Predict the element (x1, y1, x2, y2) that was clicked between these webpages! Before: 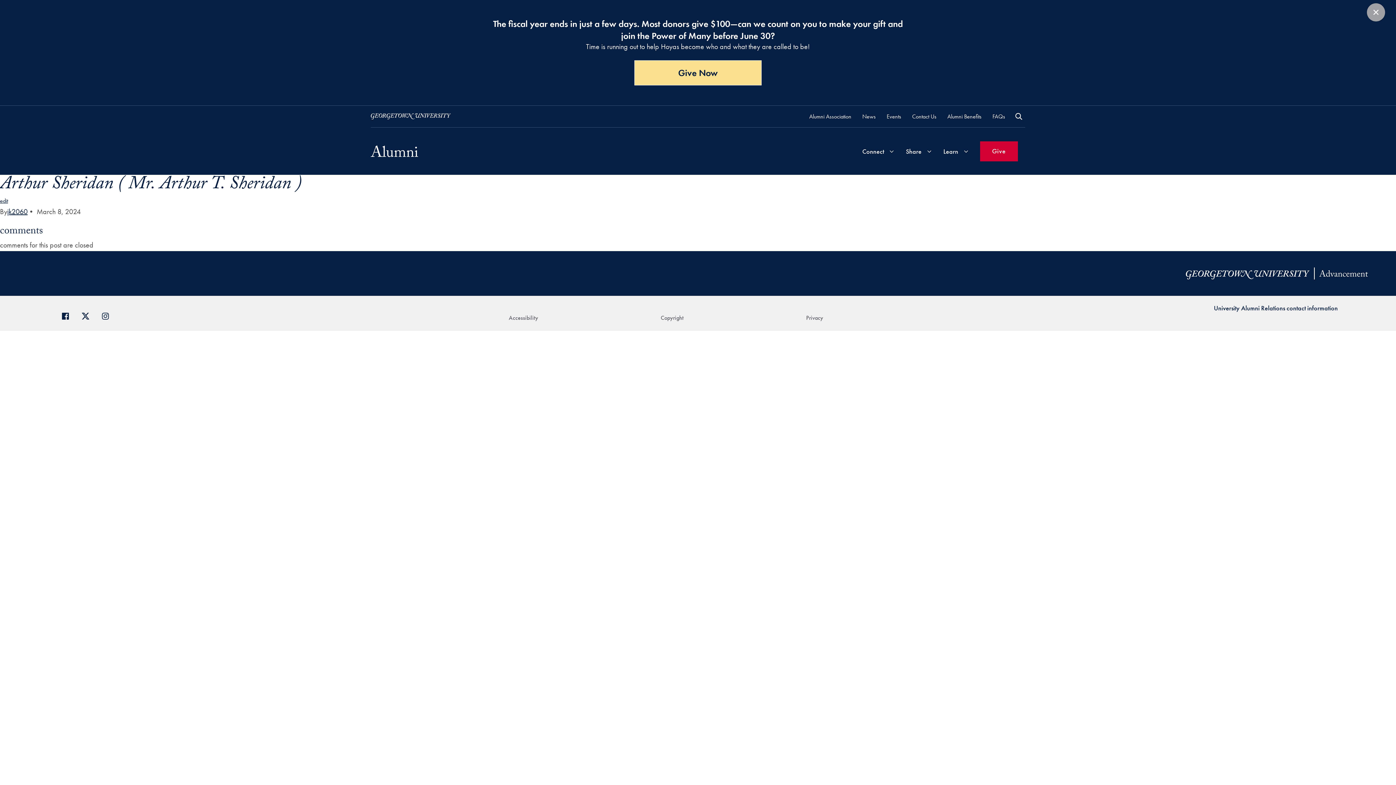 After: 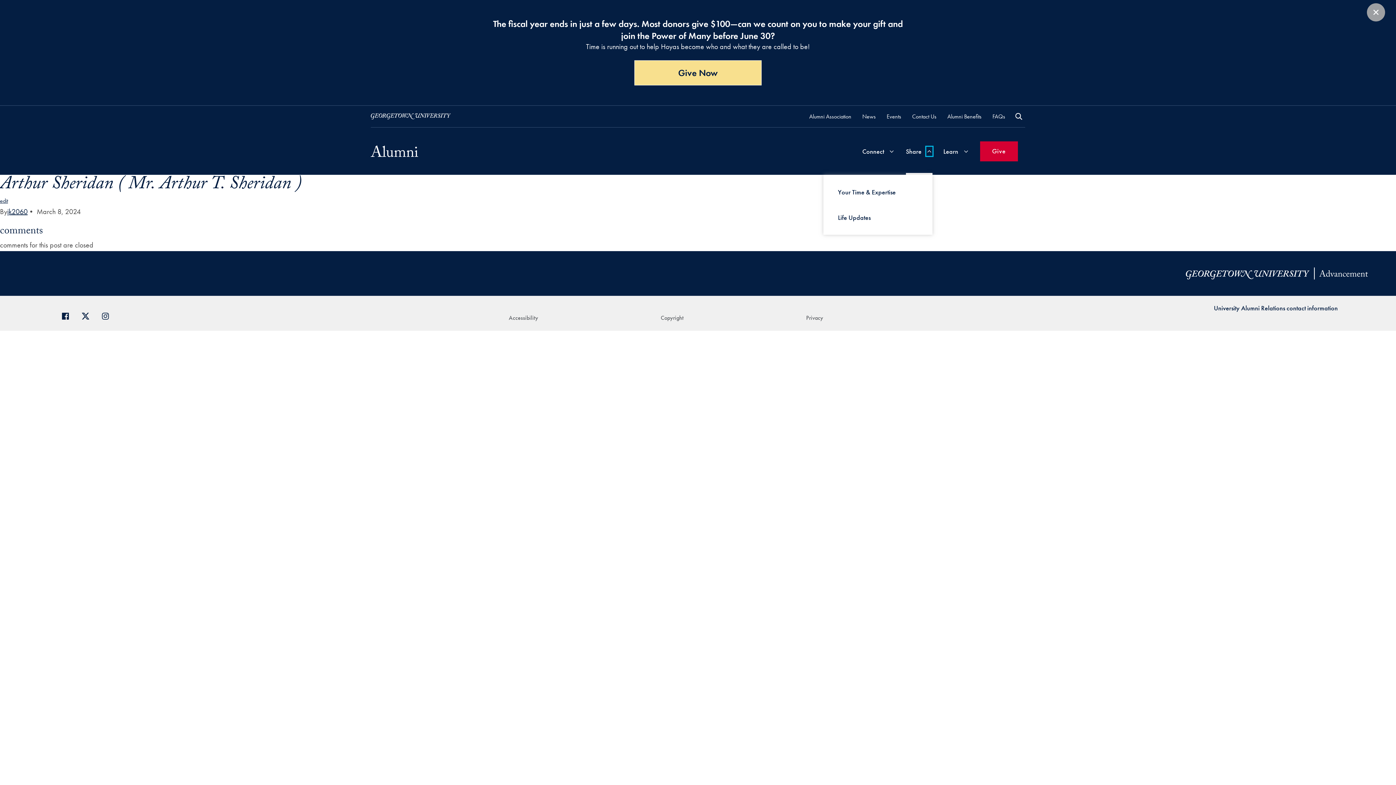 Action: bbox: (926, 146, 932, 155) label: Expand Sub-Navigation